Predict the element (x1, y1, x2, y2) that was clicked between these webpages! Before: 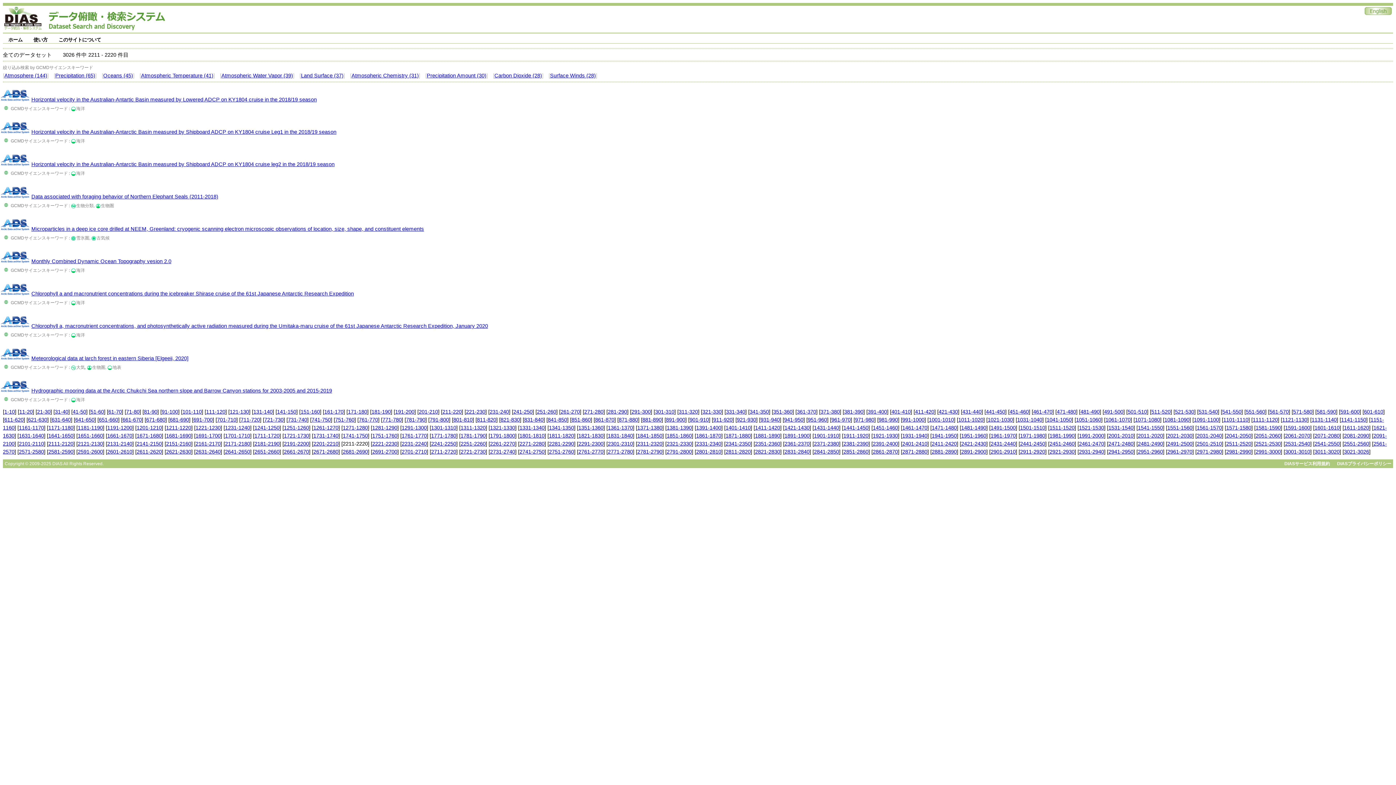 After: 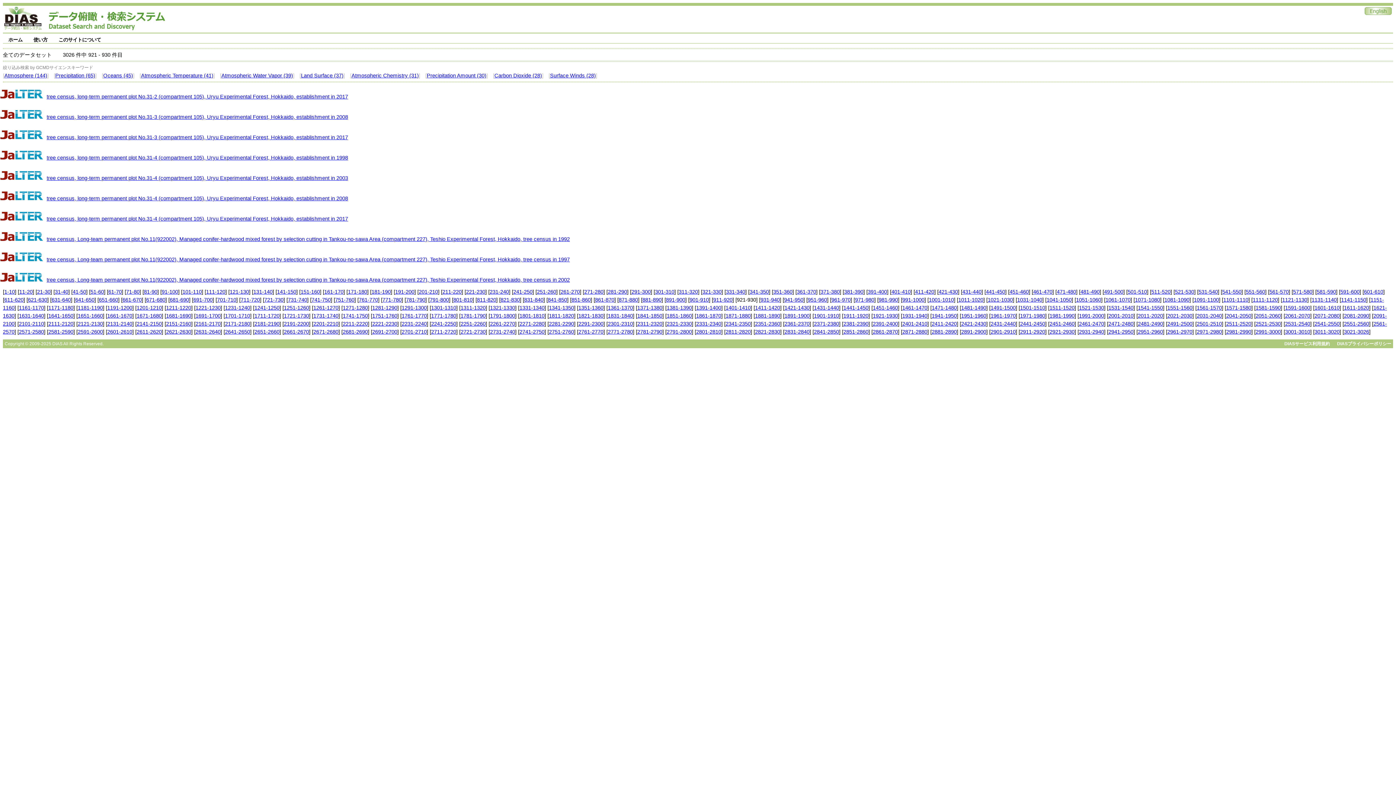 Action: label: 921-930 bbox: (737, 417, 756, 422)